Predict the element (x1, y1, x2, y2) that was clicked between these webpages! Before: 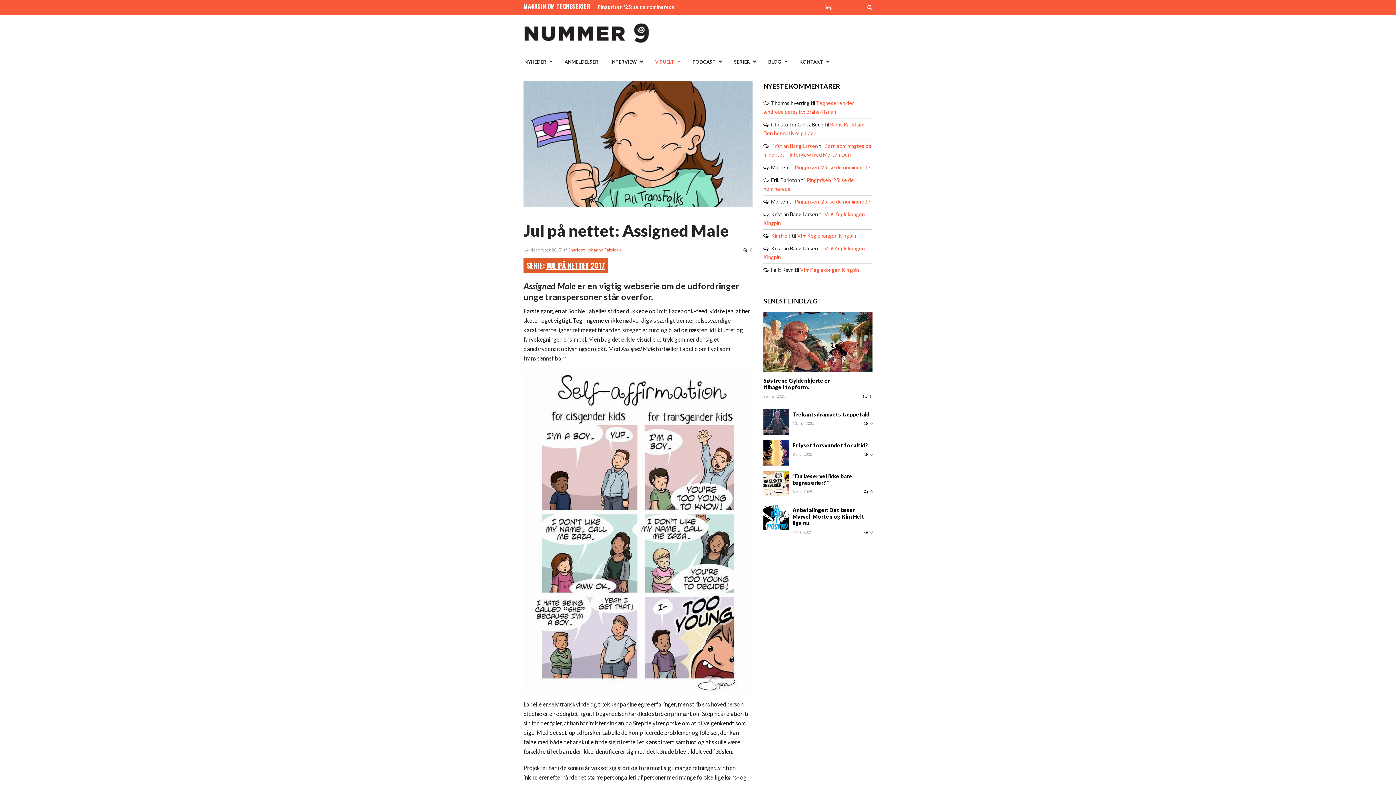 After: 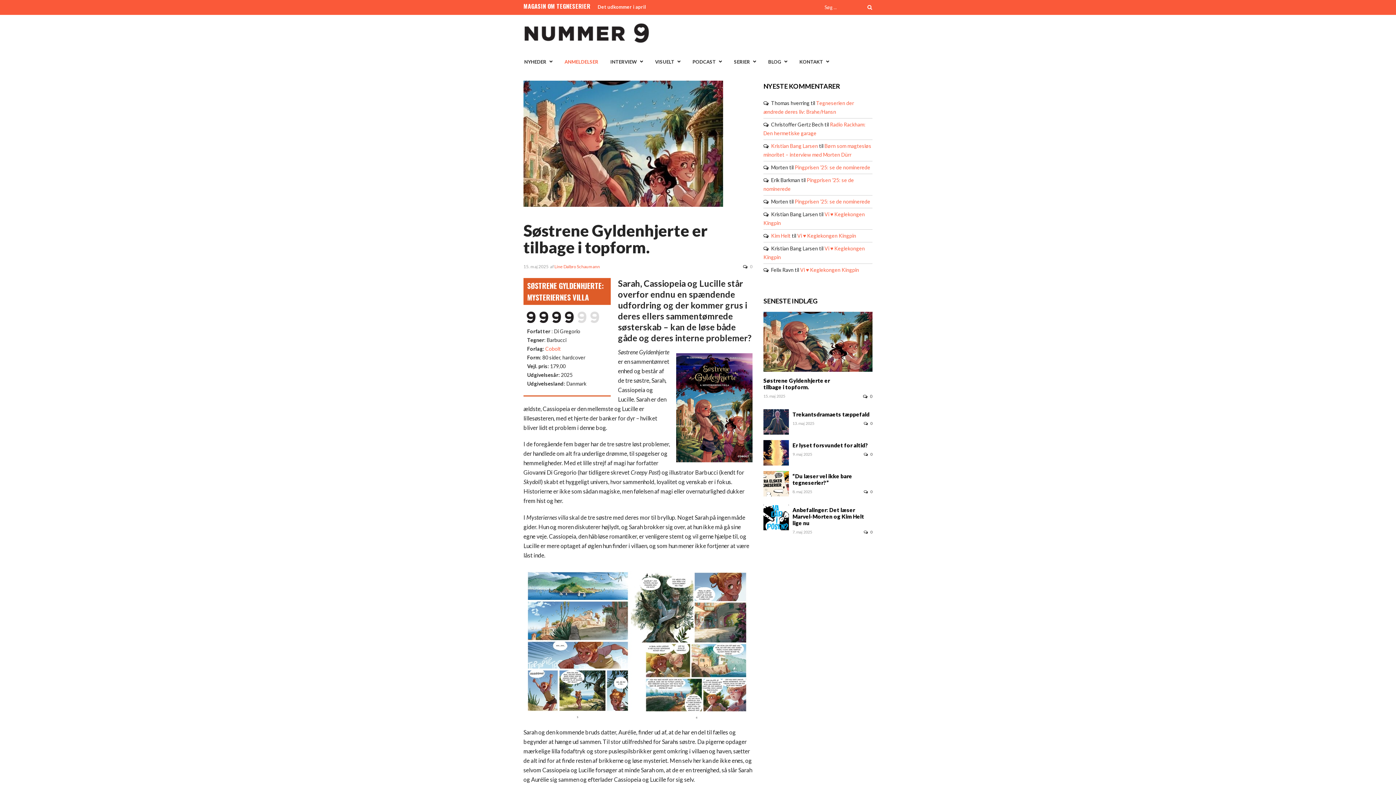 Action: bbox: (763, 366, 872, 373)